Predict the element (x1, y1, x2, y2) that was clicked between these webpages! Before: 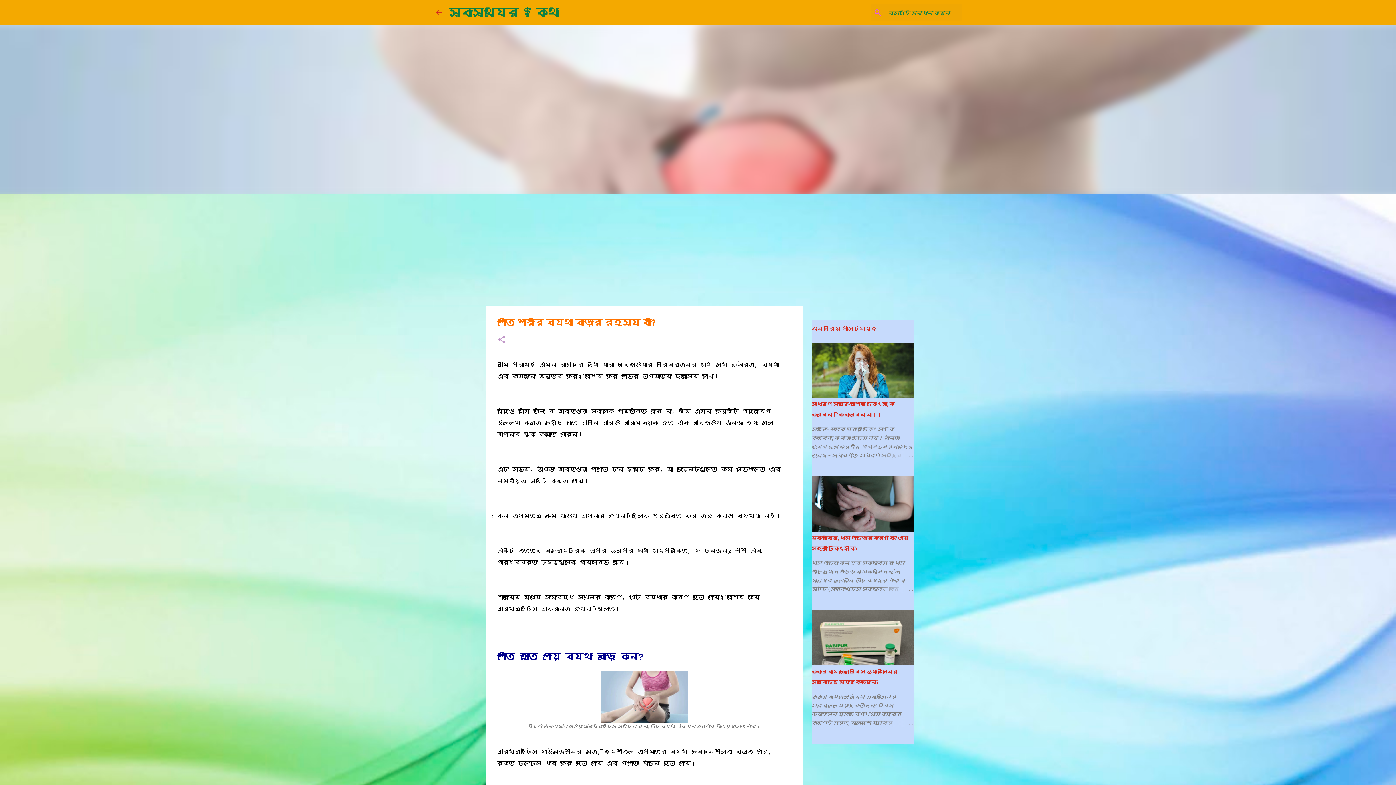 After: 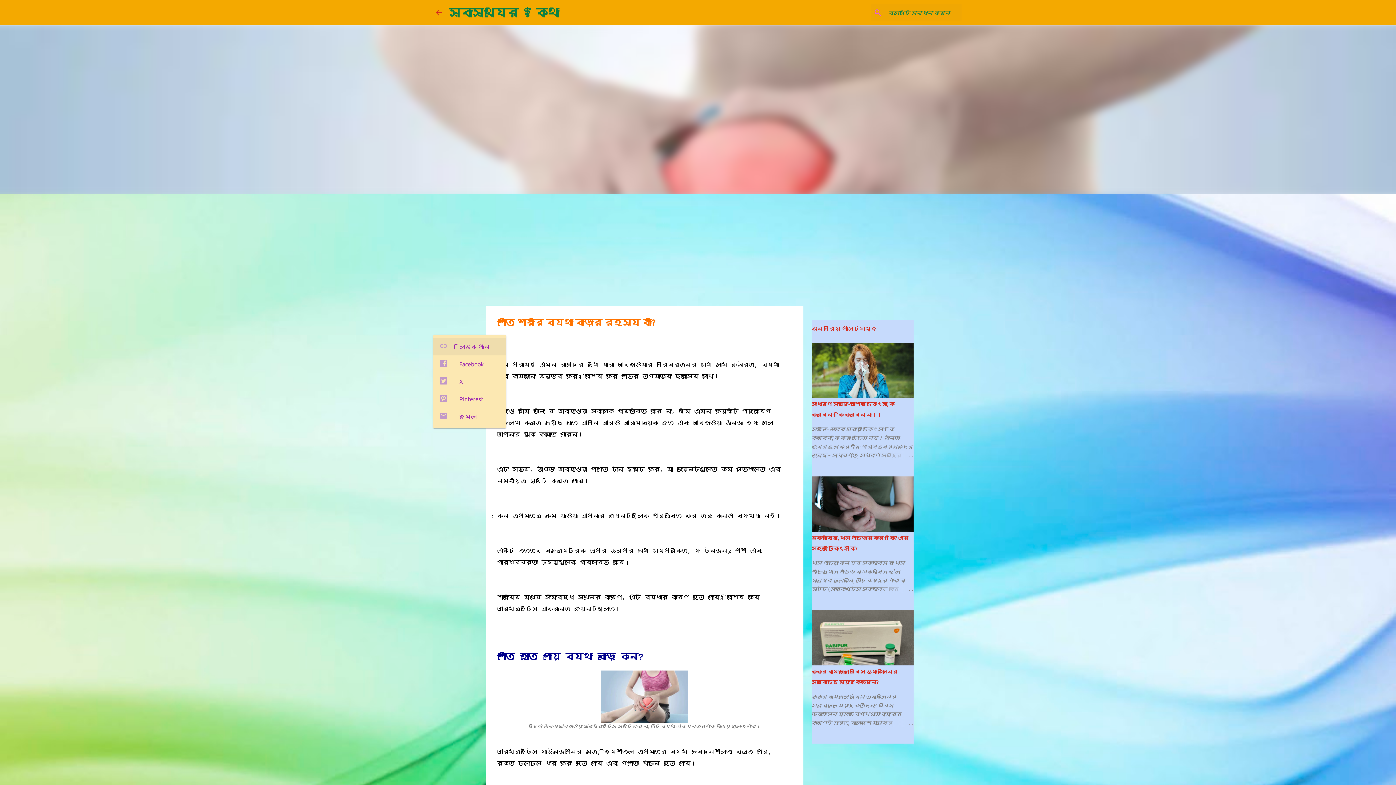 Action: label: শেয়ার করুন bbox: (497, 335, 506, 344)